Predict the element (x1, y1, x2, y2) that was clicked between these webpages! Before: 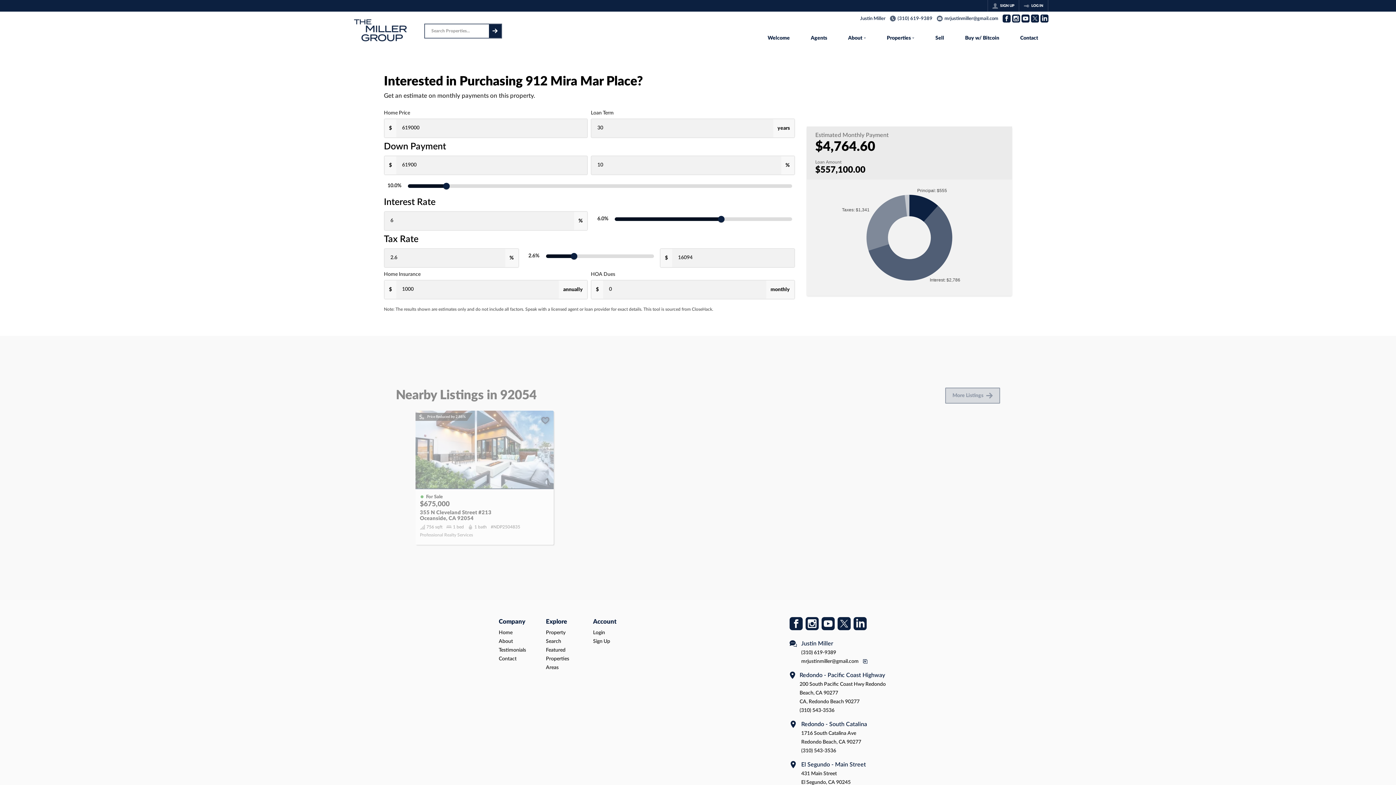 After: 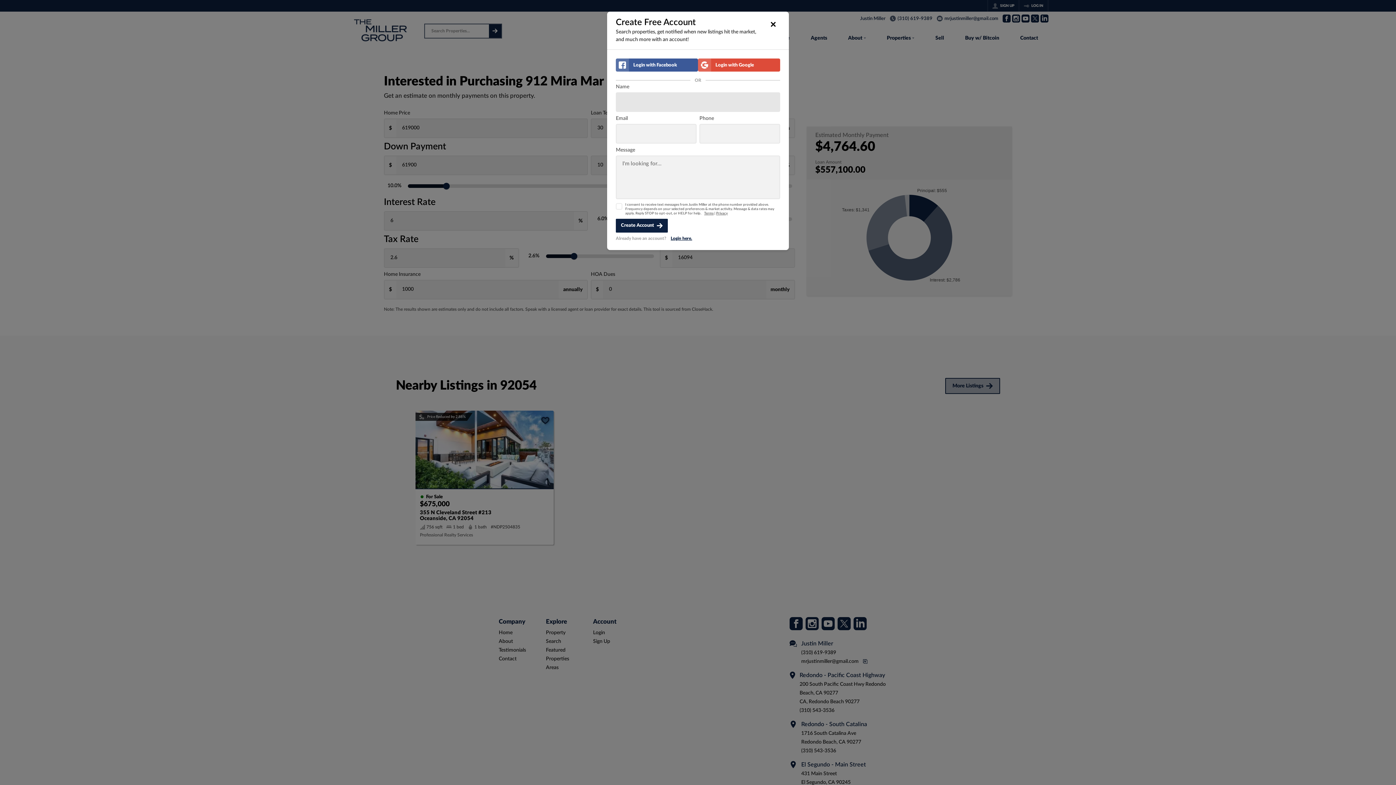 Action: label: SIGN UP bbox: (988, 0, 1018, 11)